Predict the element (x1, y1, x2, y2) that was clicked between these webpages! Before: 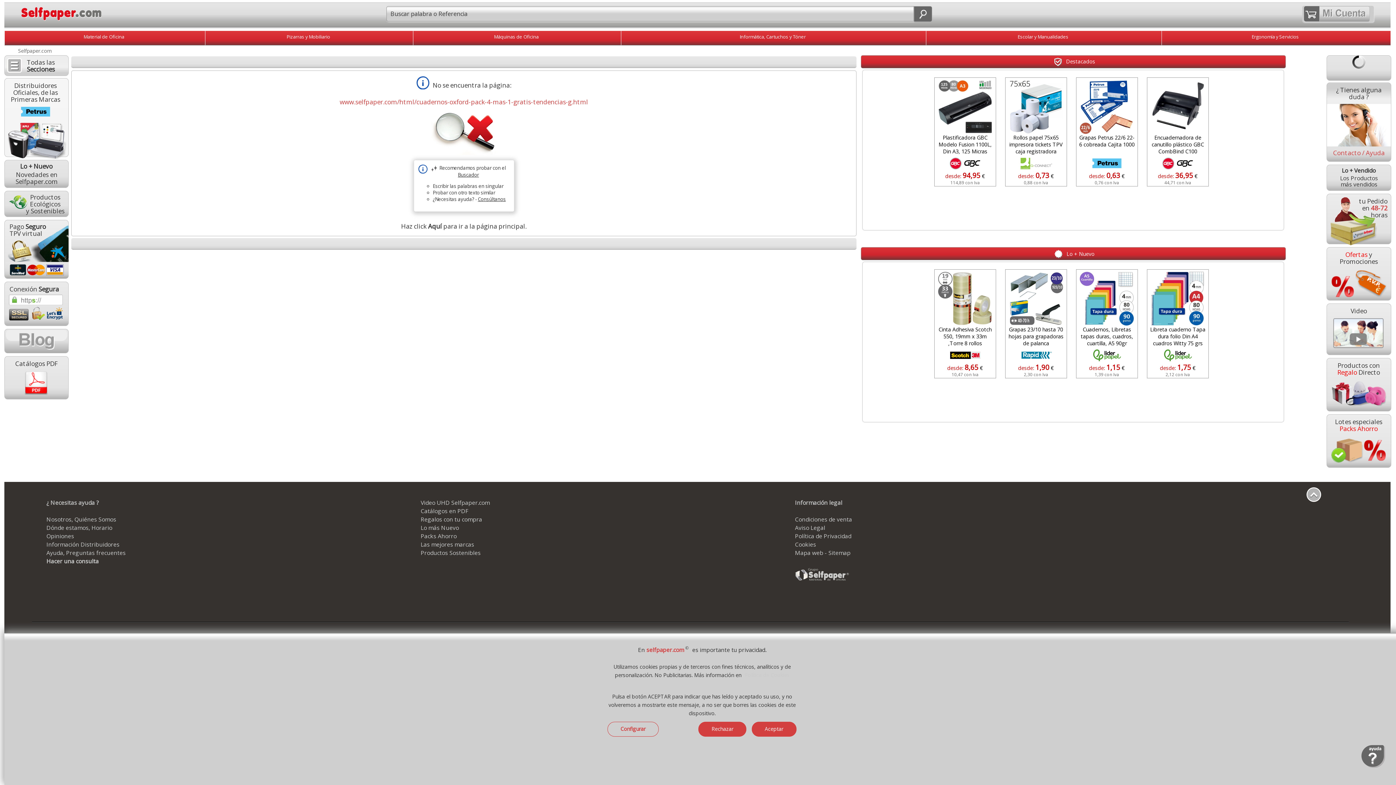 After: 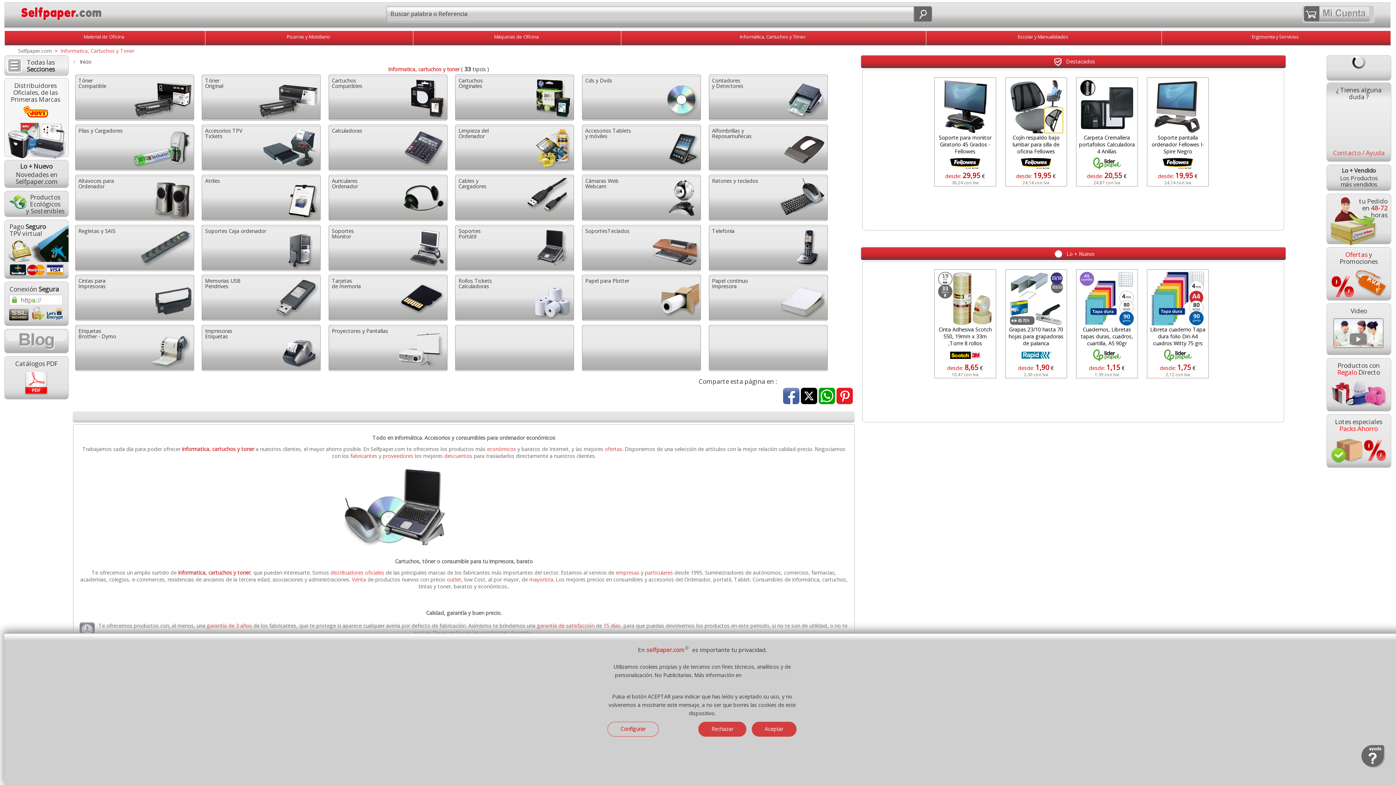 Action: label: Informática, Cartuchos y Tóner bbox: (621, 30, 926, 45)